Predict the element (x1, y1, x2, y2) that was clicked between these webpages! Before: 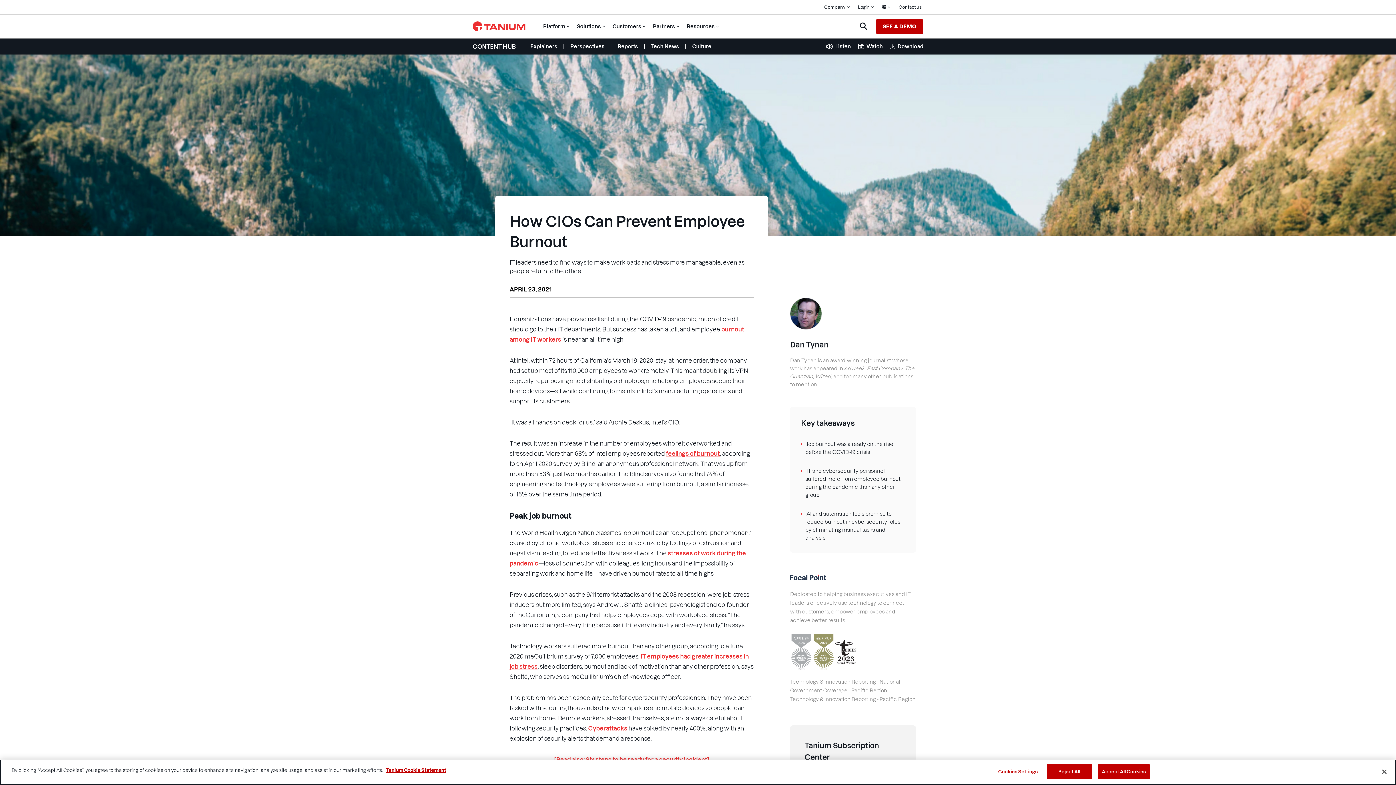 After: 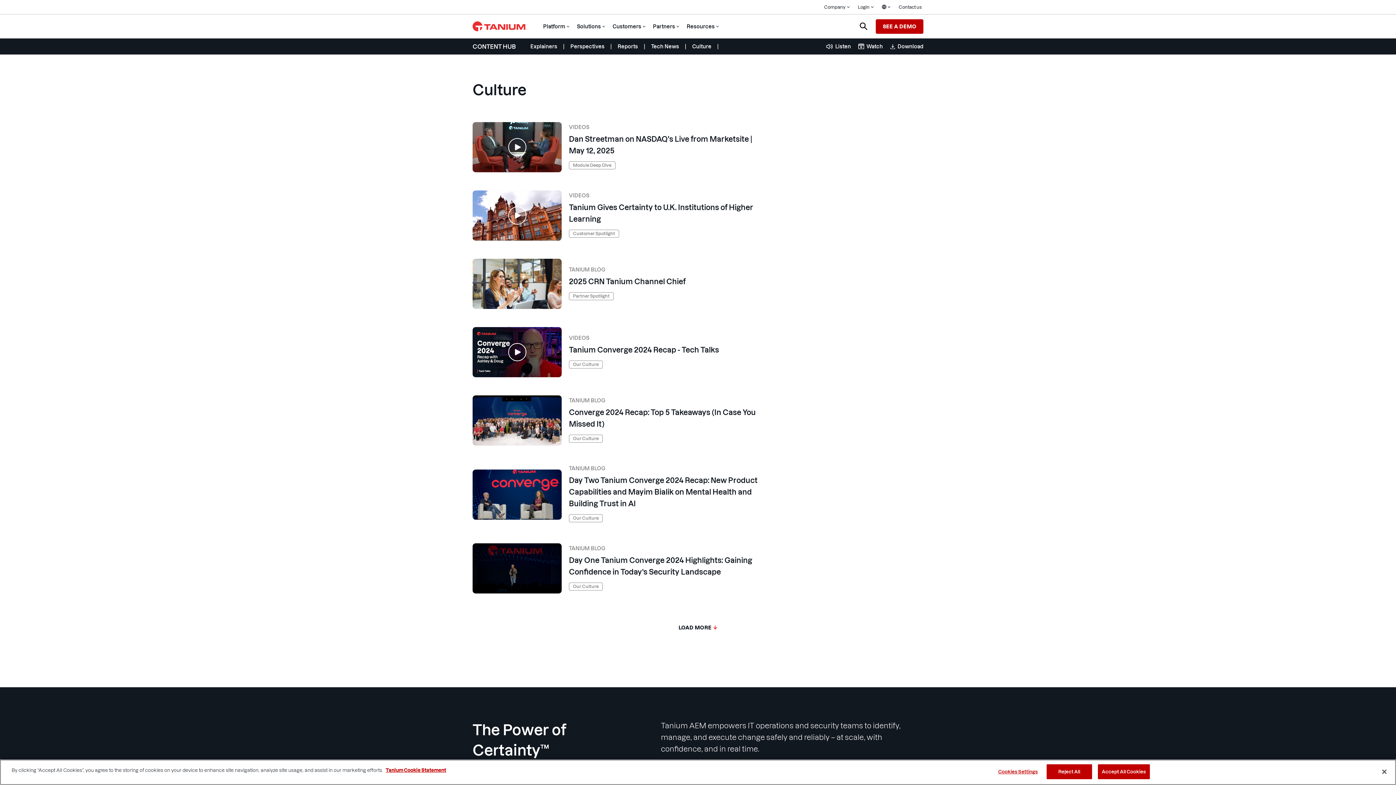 Action: bbox: (692, 40, 711, 53) label: Culture